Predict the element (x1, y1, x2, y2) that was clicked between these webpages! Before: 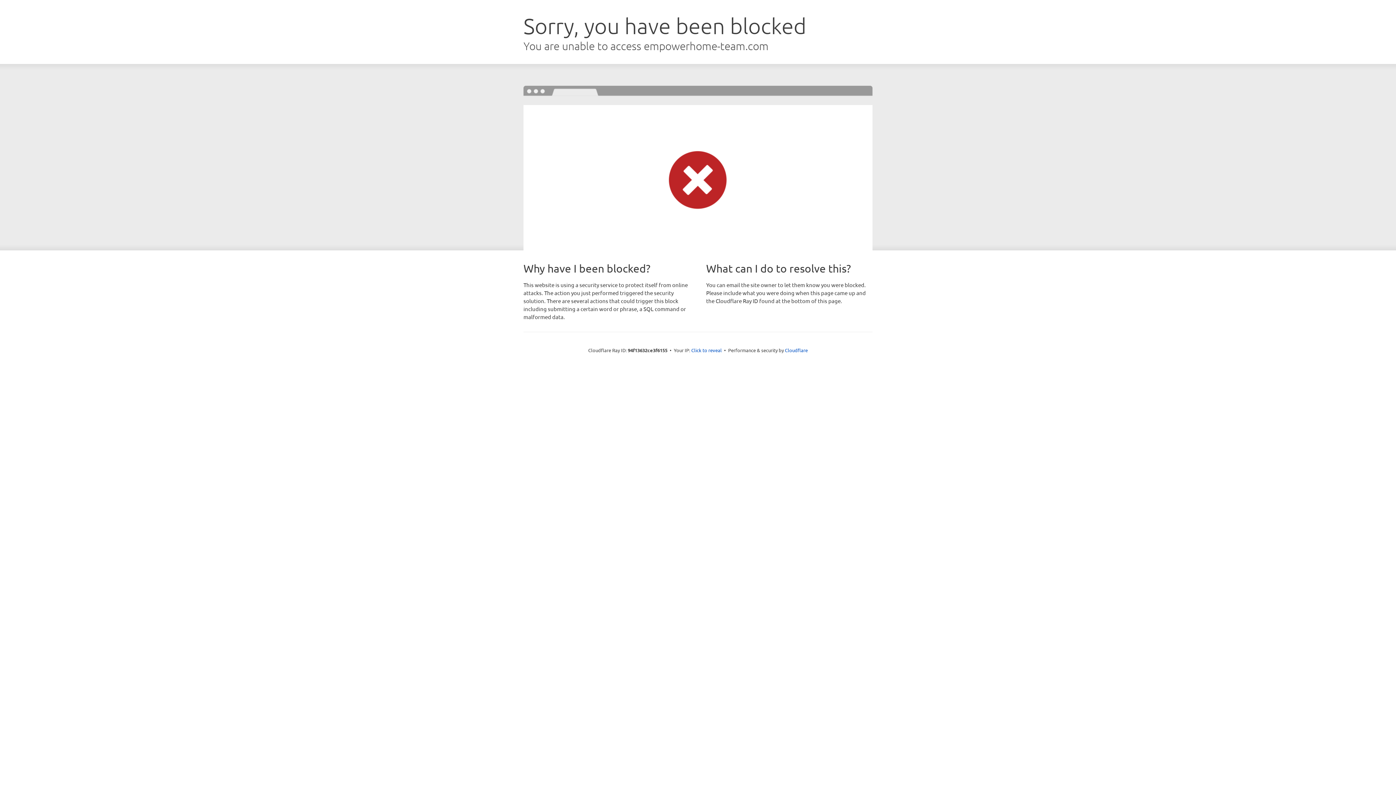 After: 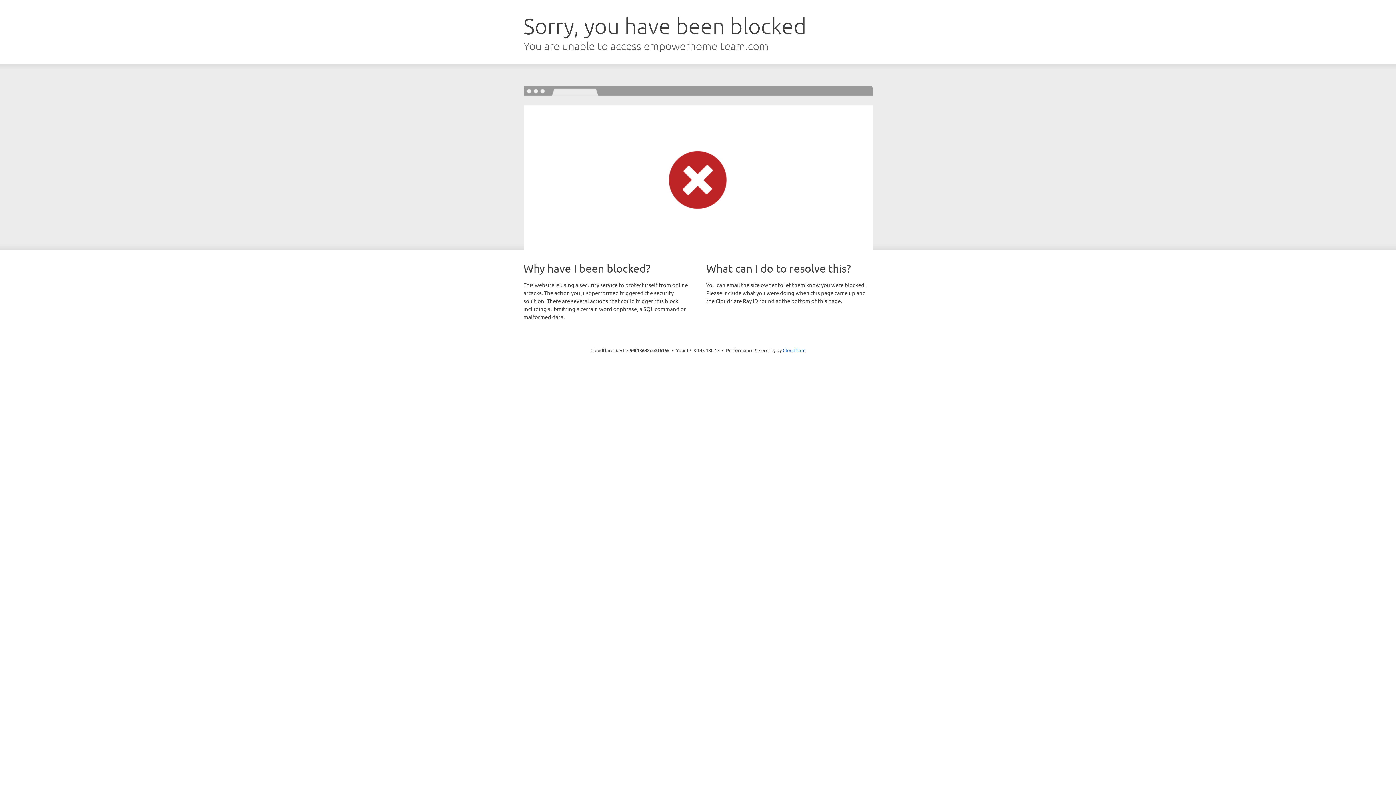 Action: bbox: (691, 346, 722, 353) label: Click to reveal